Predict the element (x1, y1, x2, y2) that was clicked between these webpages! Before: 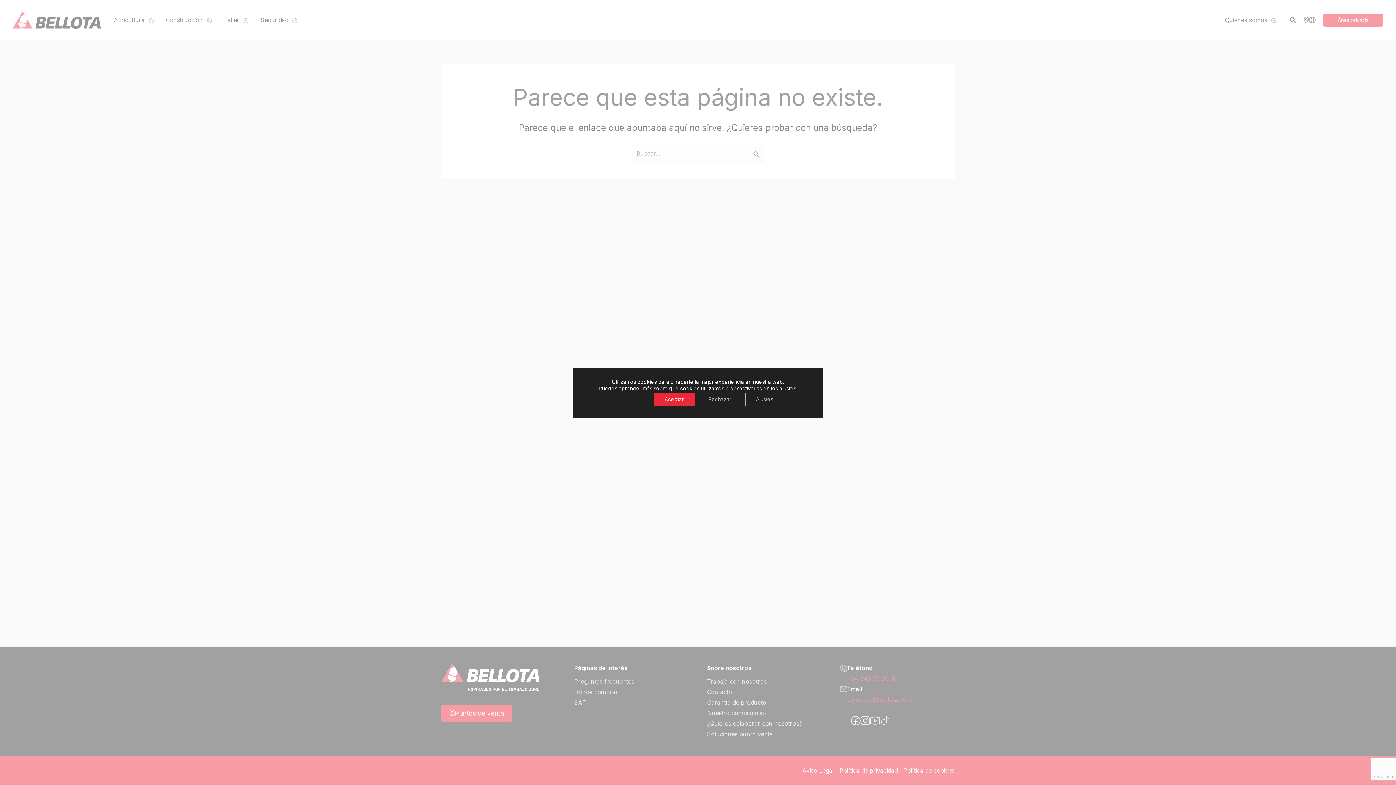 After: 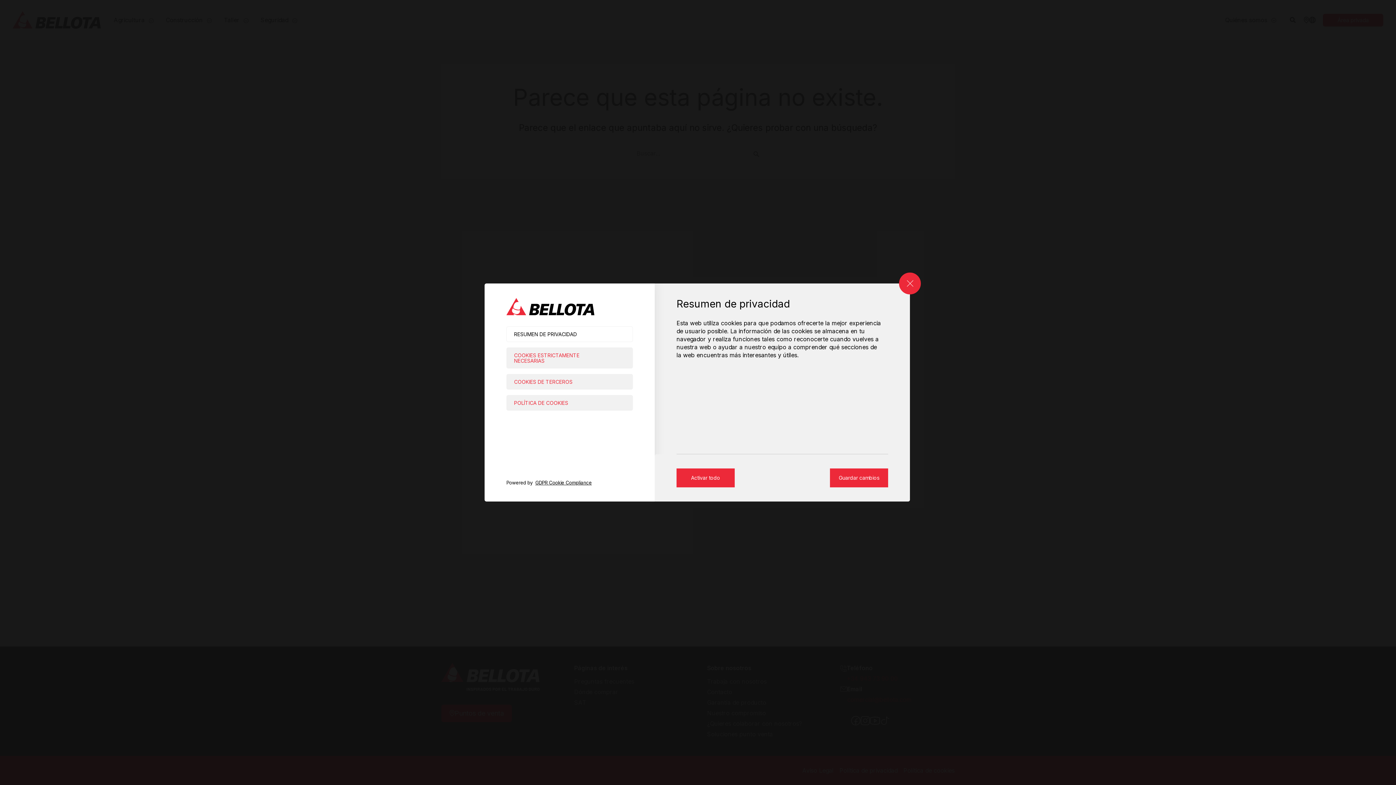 Action: bbox: (779, 385, 796, 391) label: ajustes